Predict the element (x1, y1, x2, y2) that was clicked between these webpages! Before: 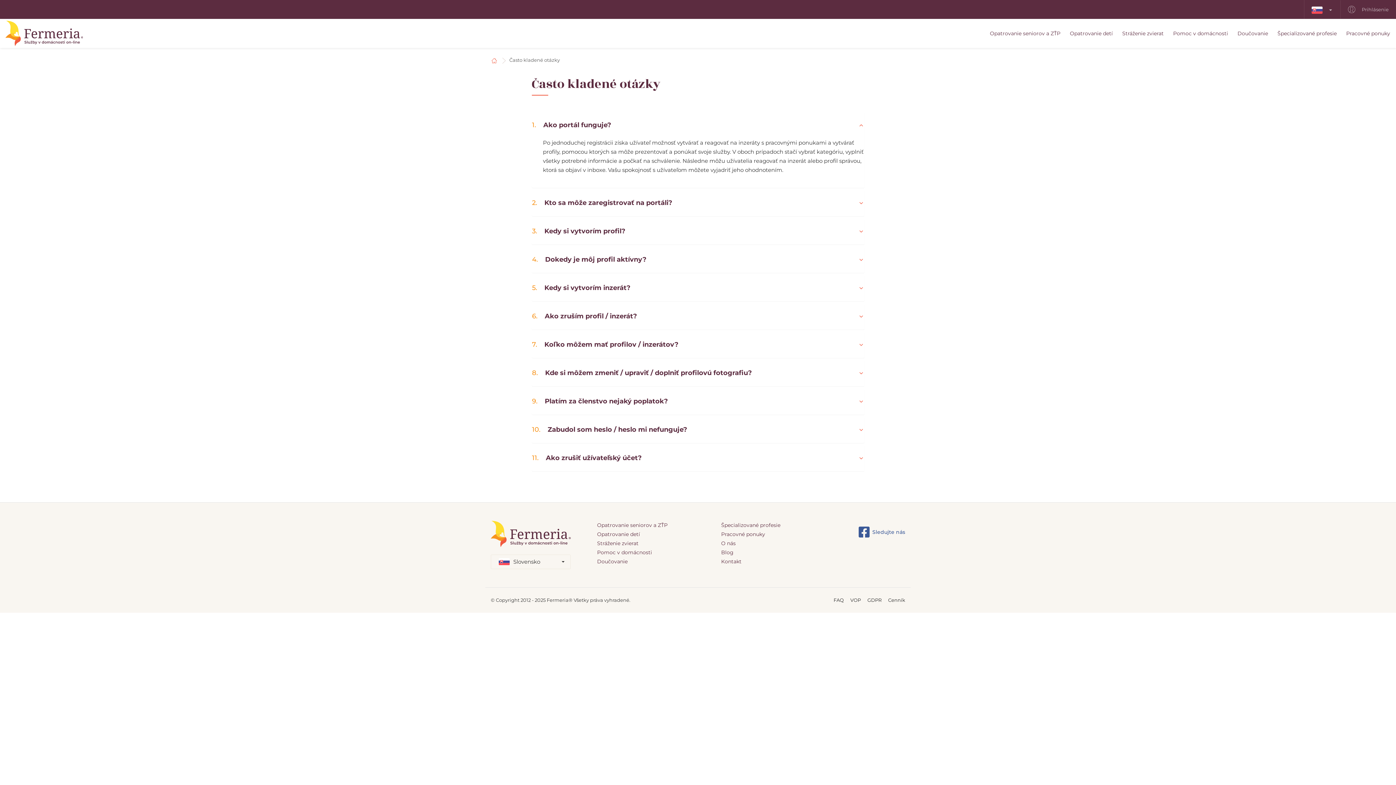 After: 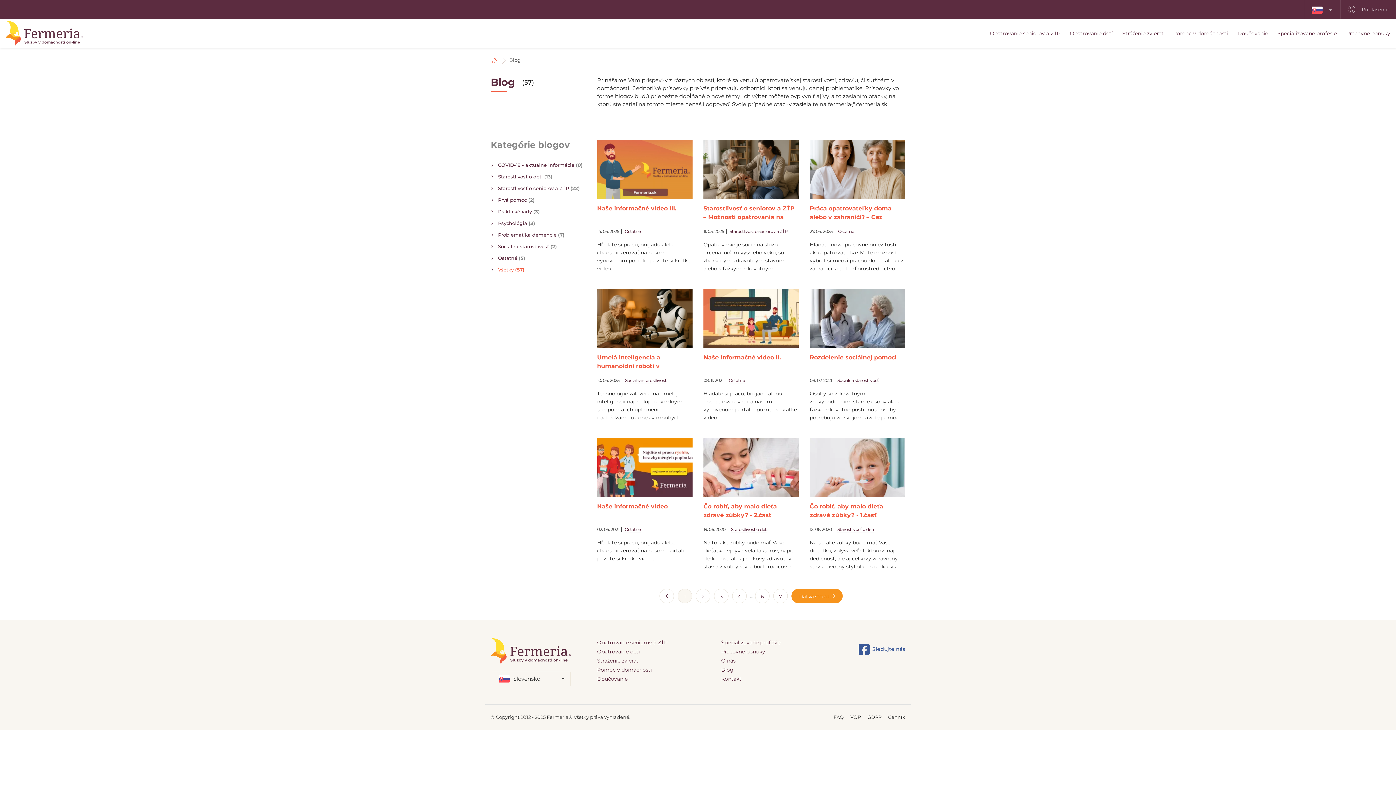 Action: bbox: (721, 548, 834, 557) label: Blog